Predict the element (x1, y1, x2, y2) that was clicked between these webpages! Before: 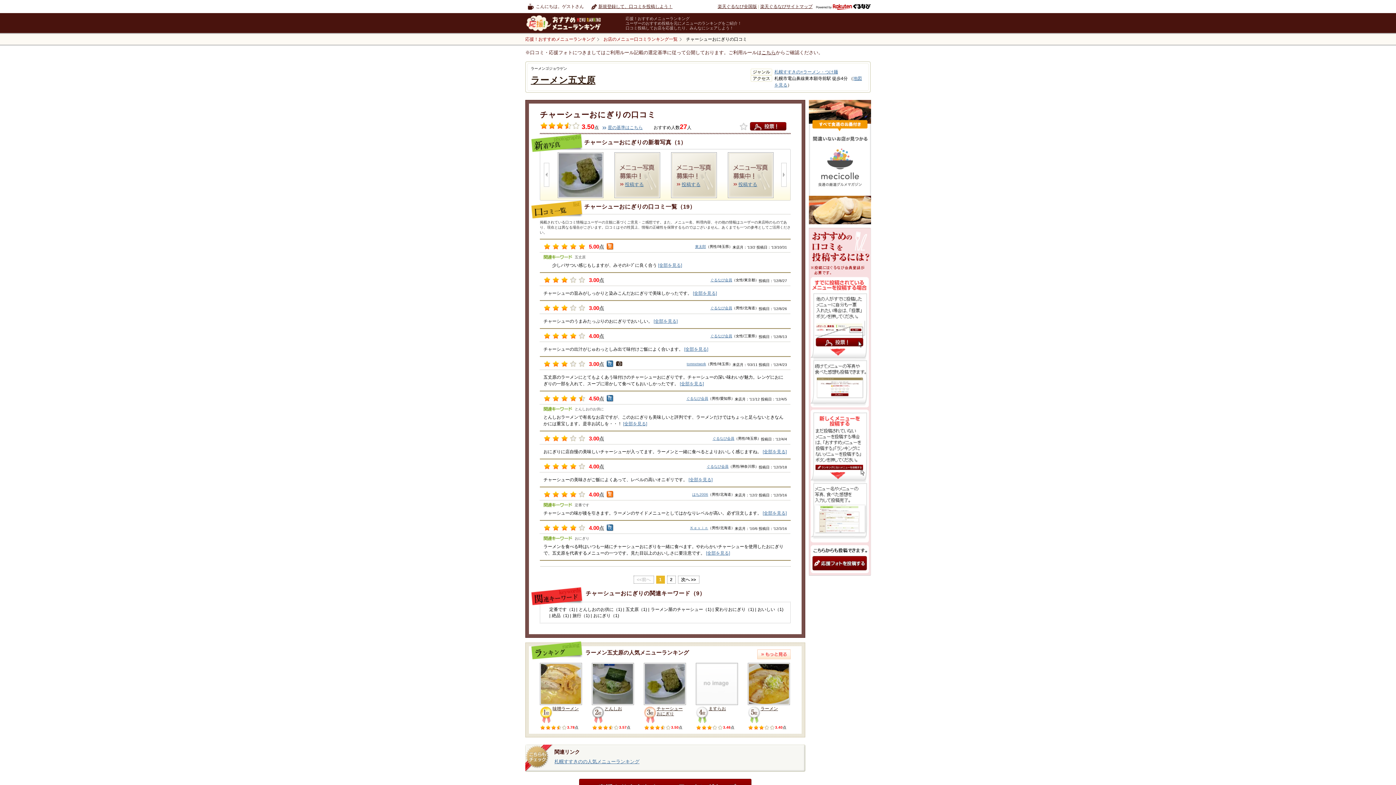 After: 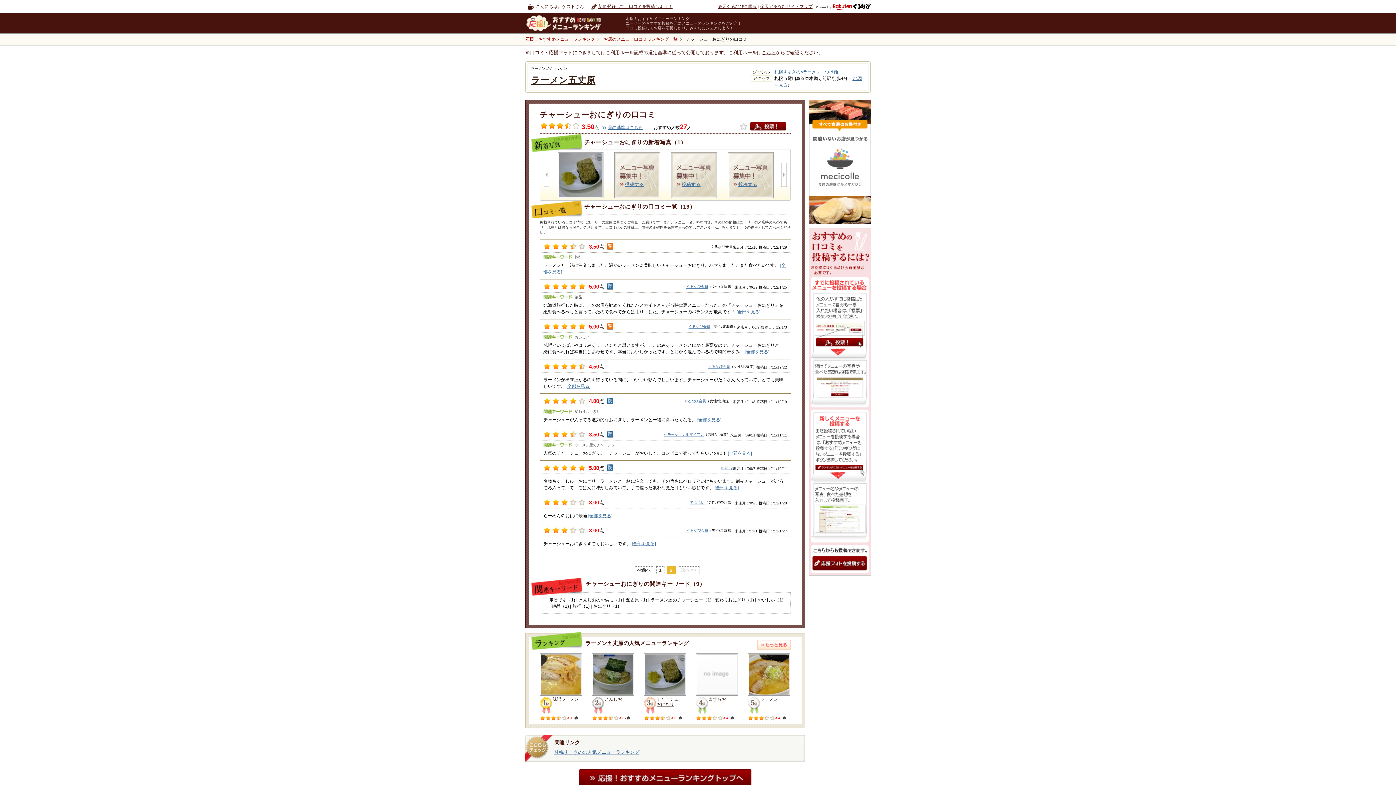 Action: label: 2 bbox: (667, 576, 675, 584)